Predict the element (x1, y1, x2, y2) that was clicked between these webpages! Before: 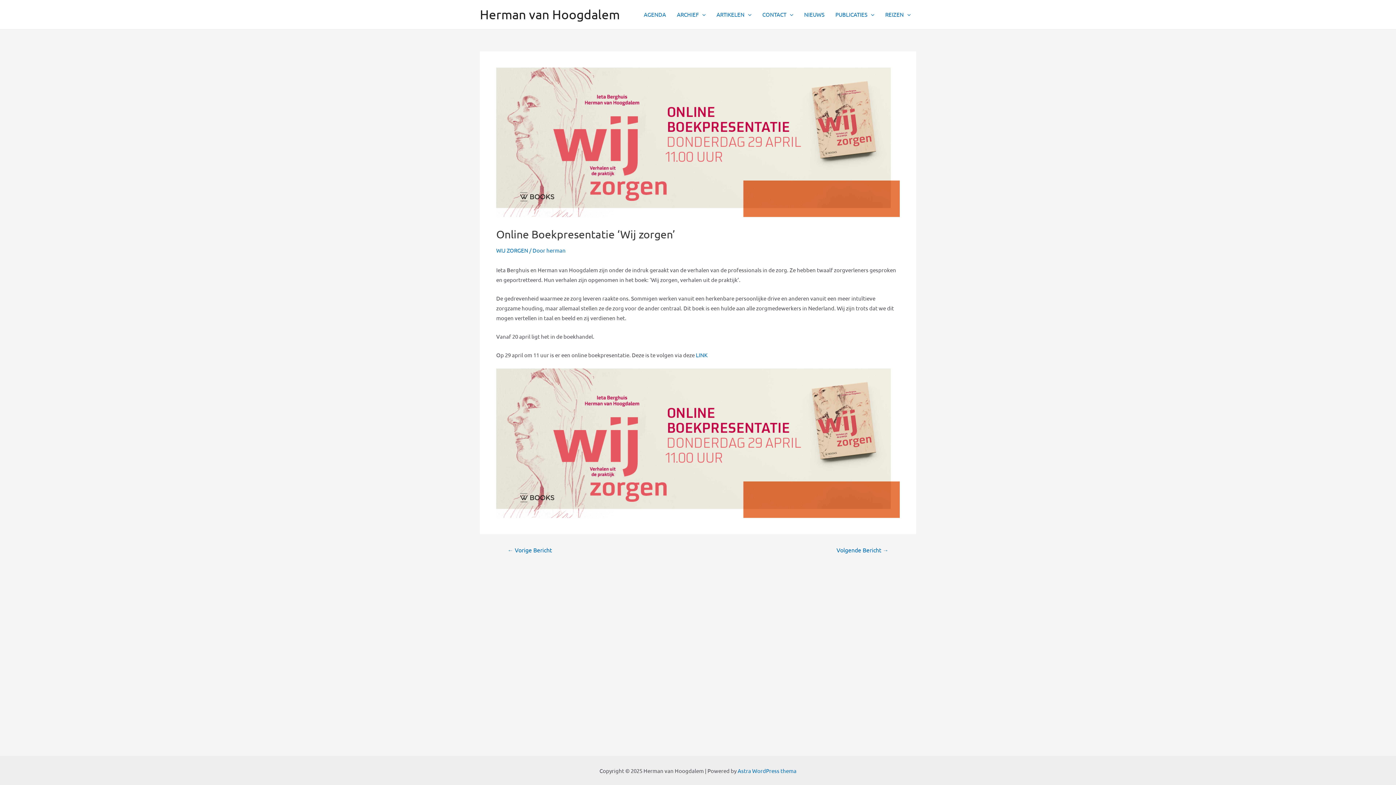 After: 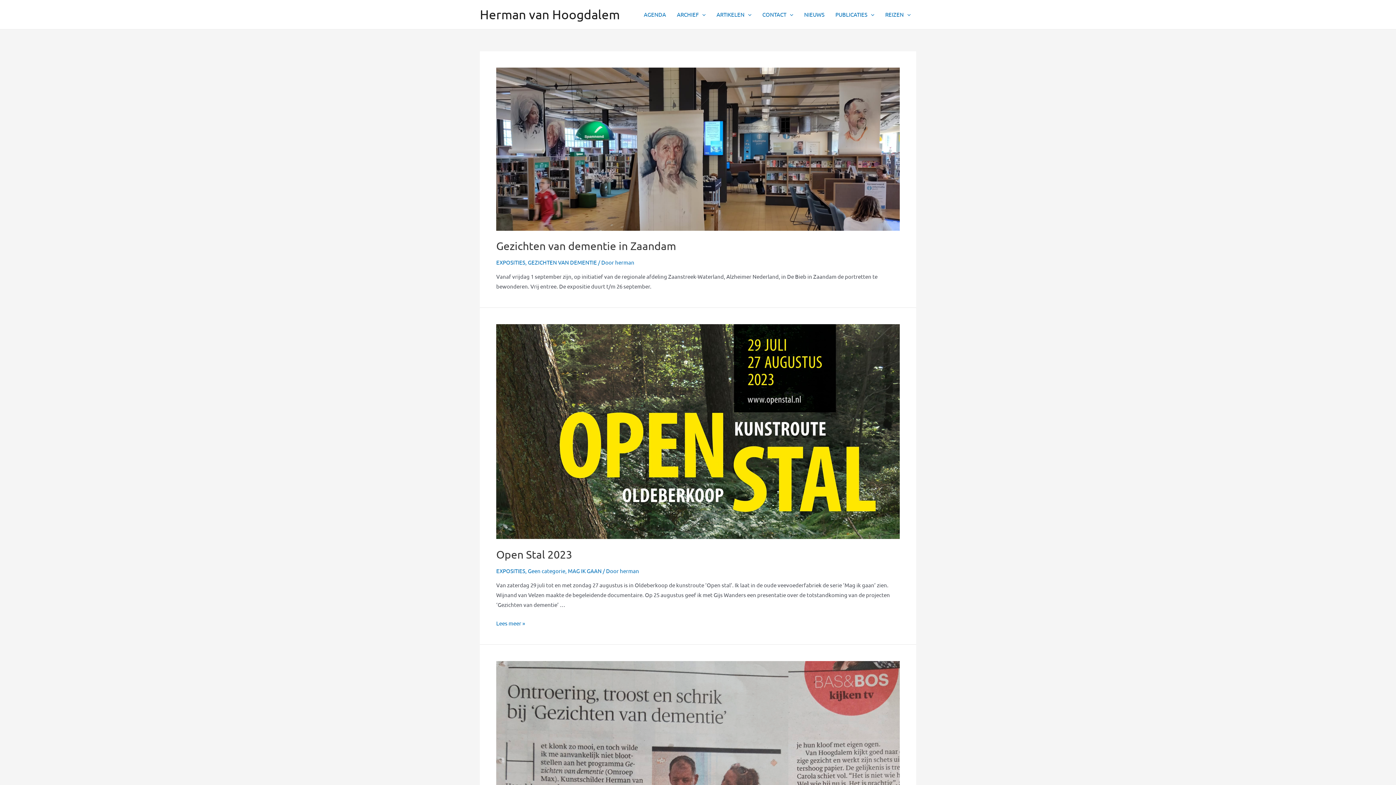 Action: bbox: (480, 6, 620, 21) label: Herman van Hoogdalem